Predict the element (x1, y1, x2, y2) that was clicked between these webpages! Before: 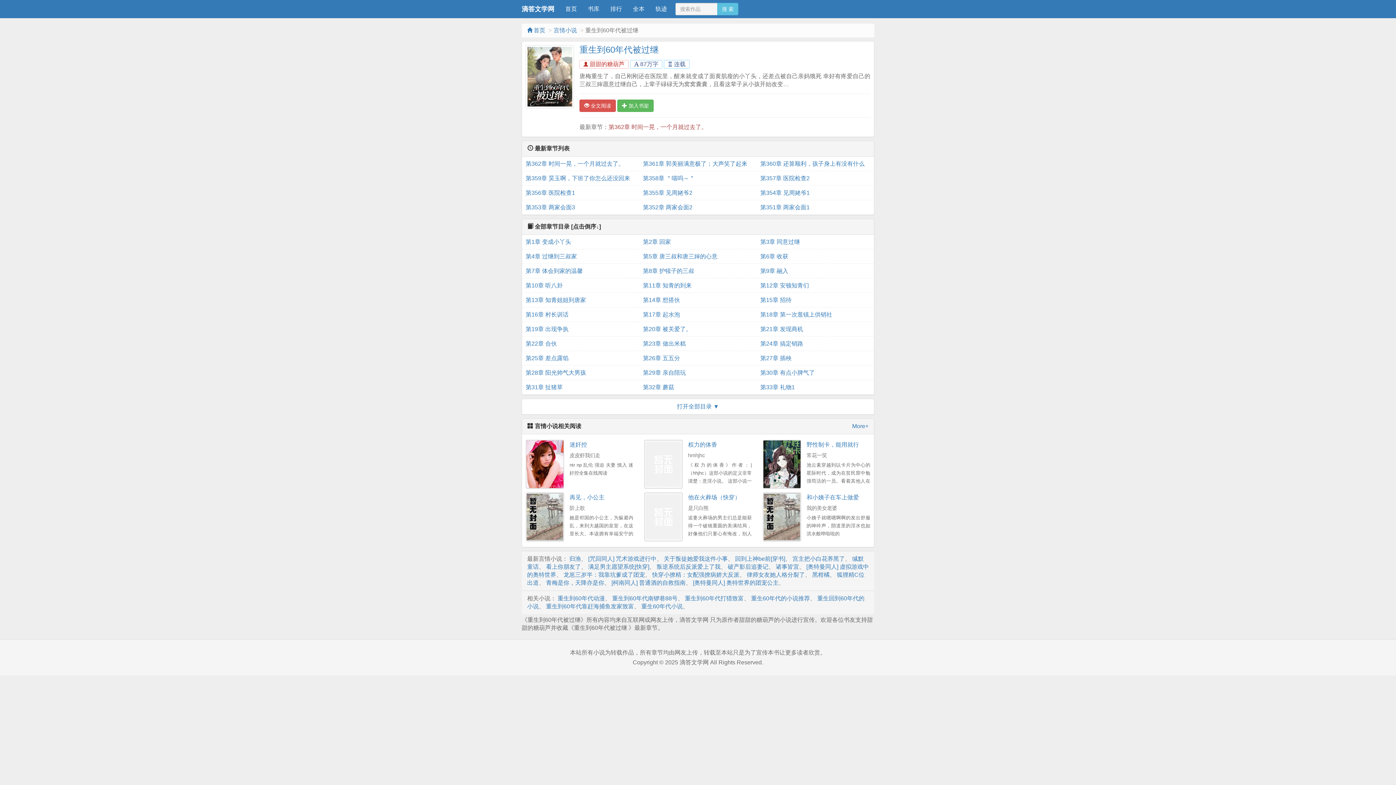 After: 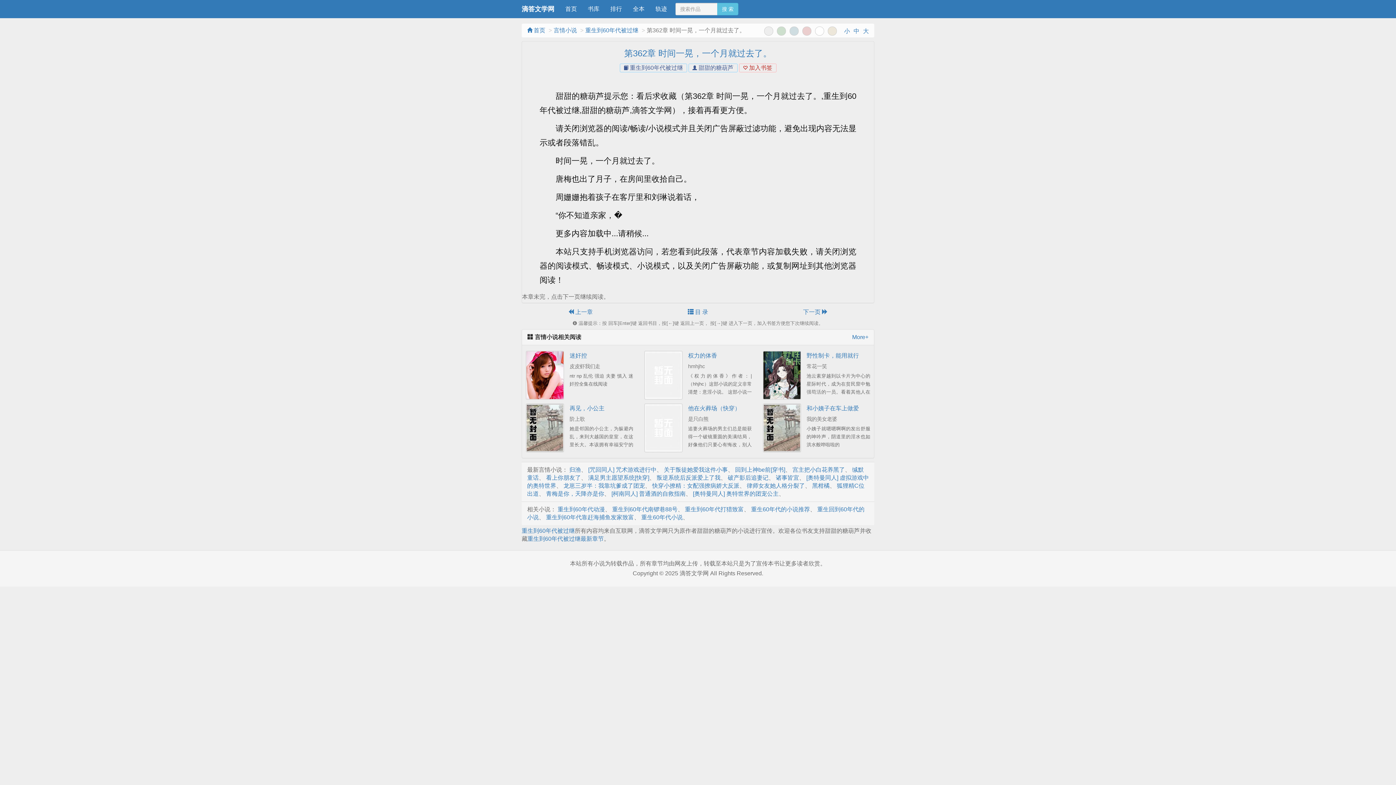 Action: bbox: (525, 156, 635, 171) label: 第362章 时间一晃，一个月就过去了。